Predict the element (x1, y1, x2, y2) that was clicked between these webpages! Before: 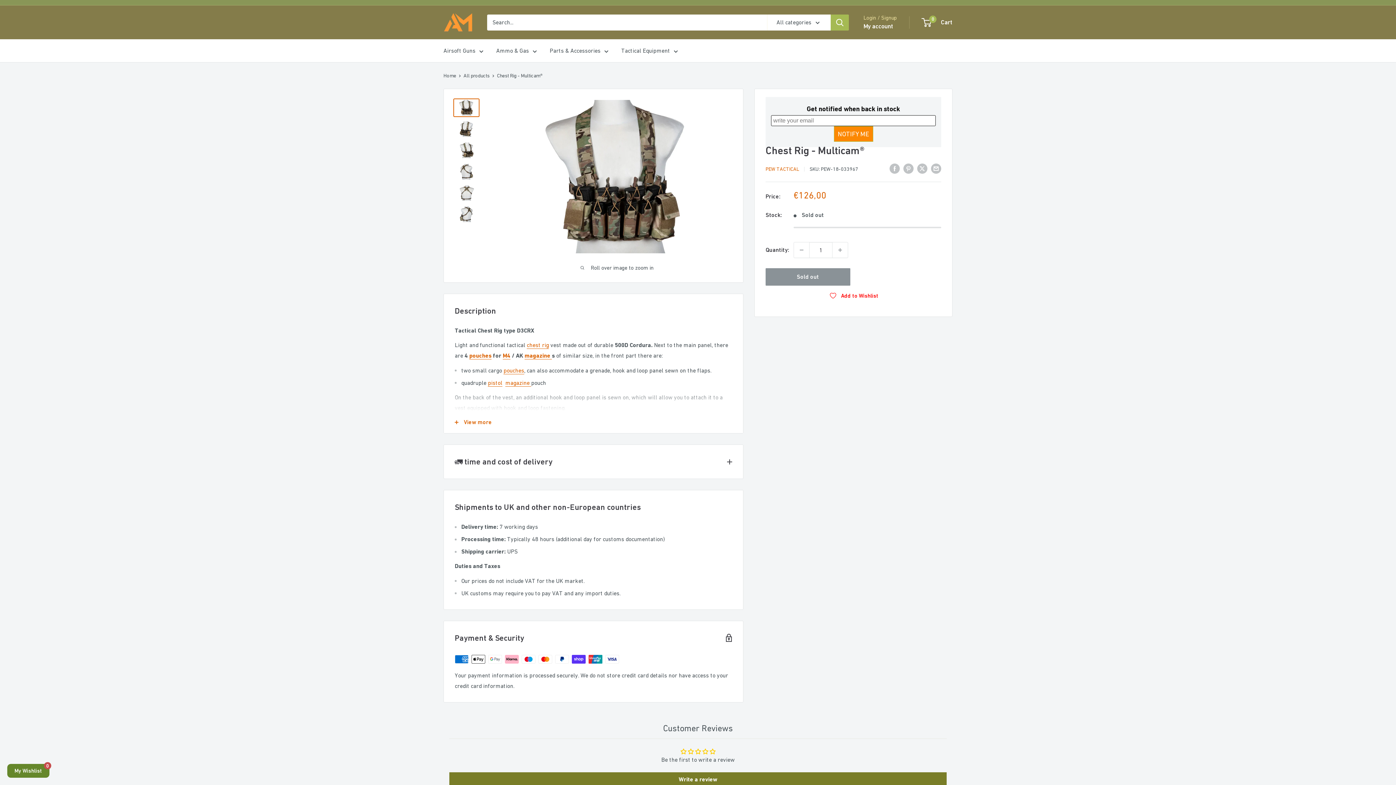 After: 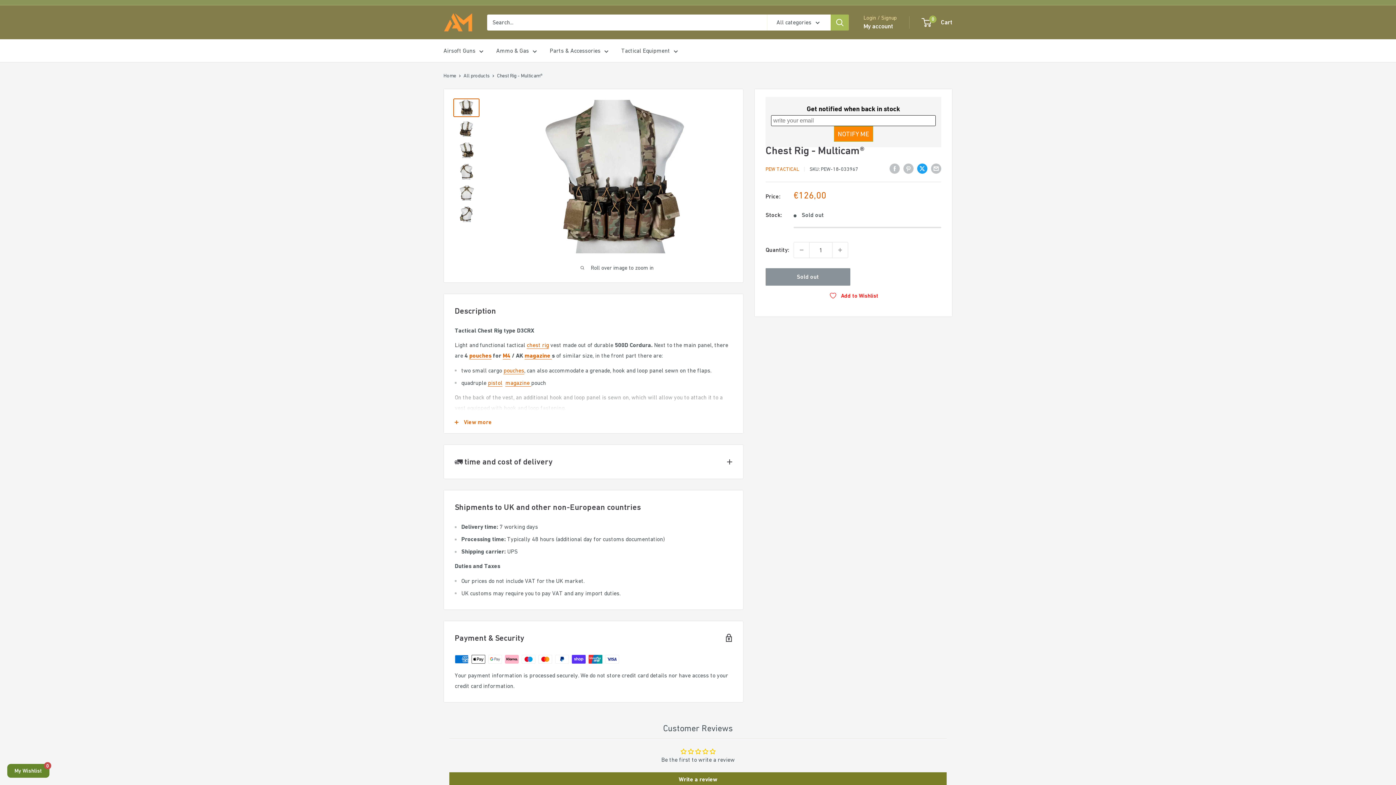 Action: bbox: (917, 162, 927, 173) label: Tweet on Twitter